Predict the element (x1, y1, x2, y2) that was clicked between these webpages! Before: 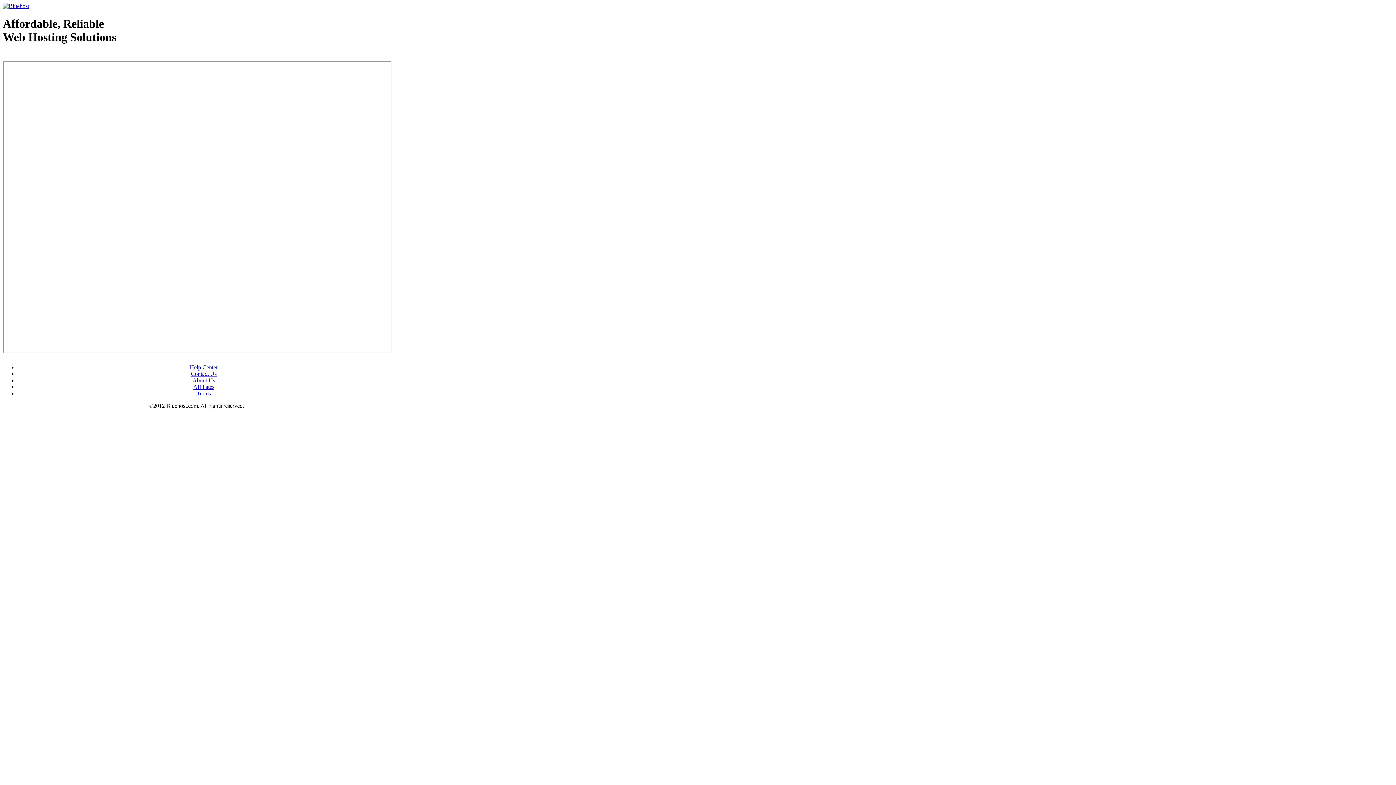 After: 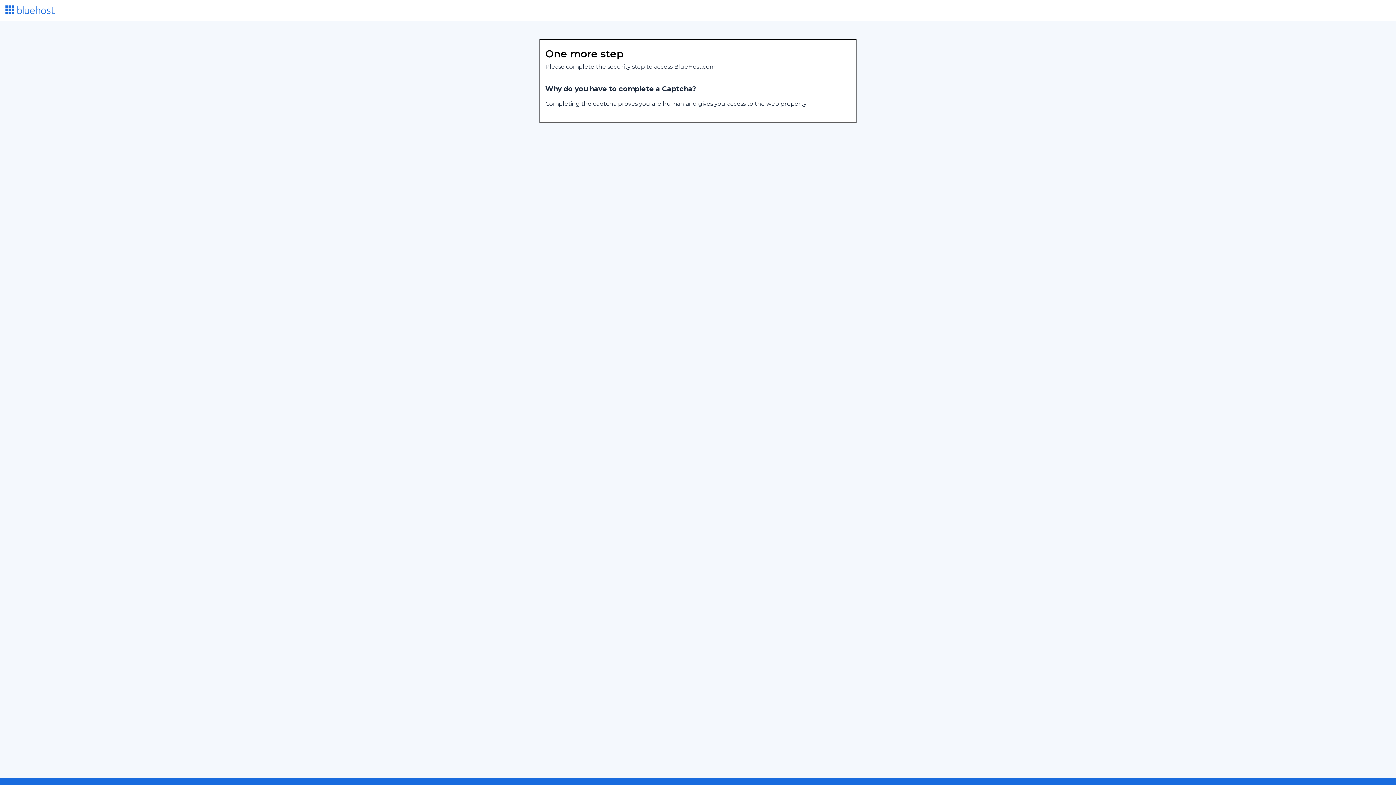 Action: label: Affiliates bbox: (193, 383, 214, 390)